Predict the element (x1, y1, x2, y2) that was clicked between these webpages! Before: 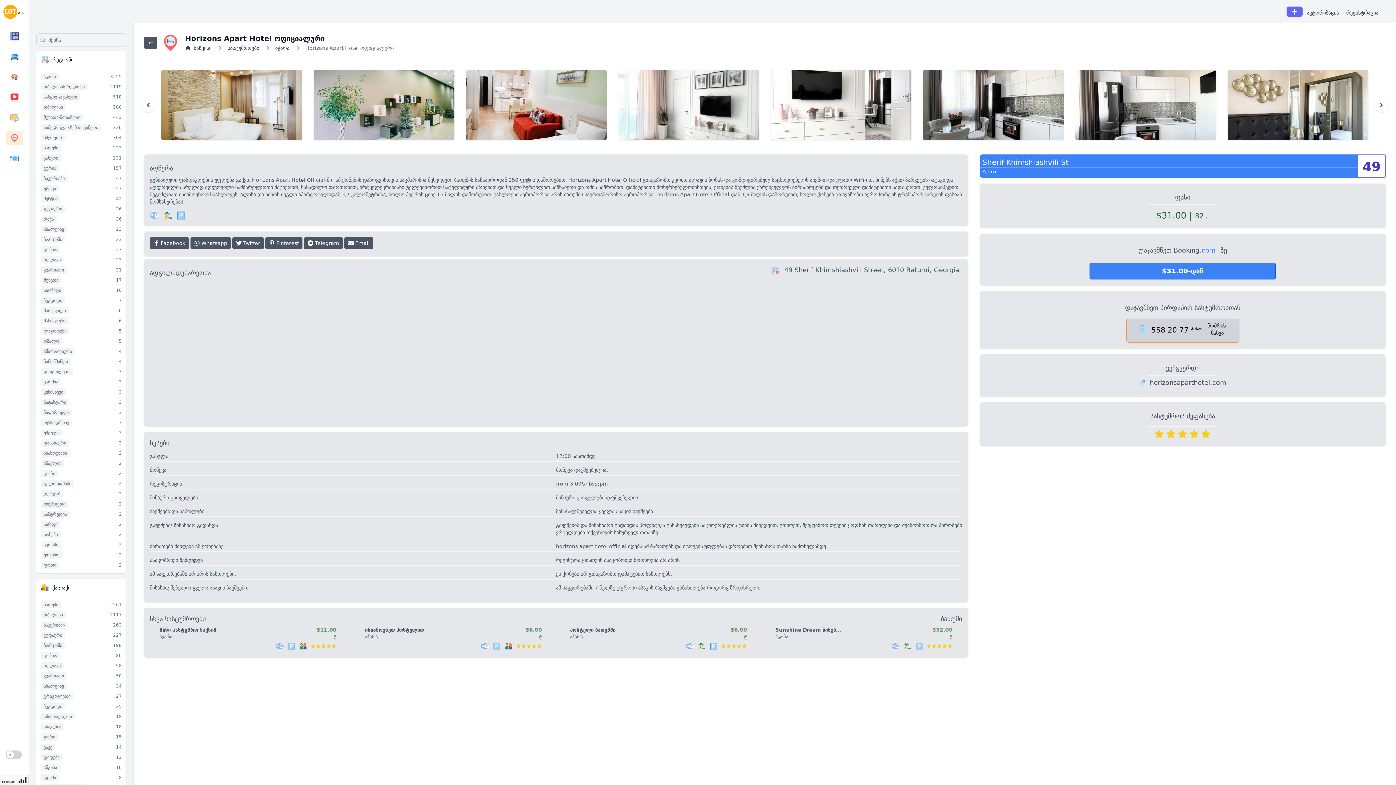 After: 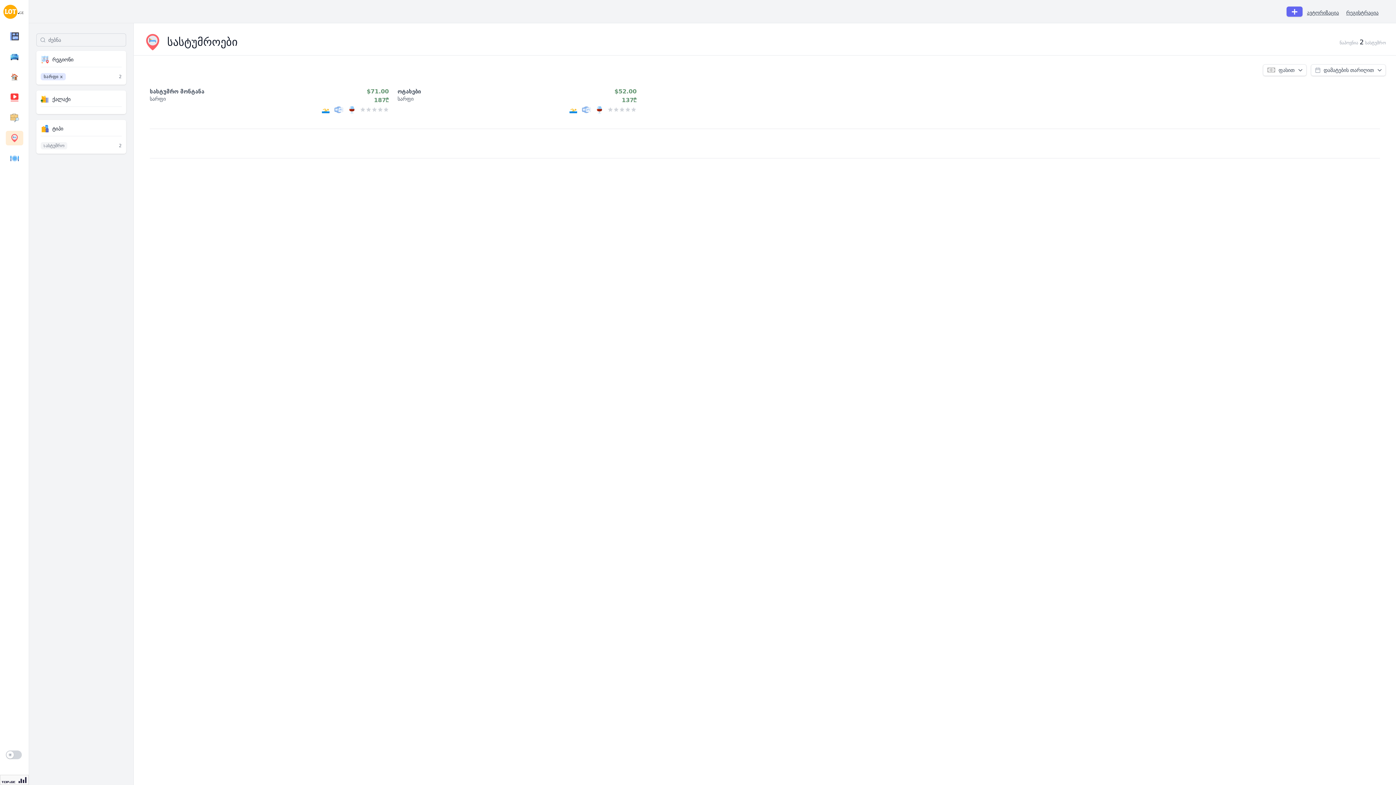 Action: bbox: (40, 521, 121, 528) label: სარფი
2